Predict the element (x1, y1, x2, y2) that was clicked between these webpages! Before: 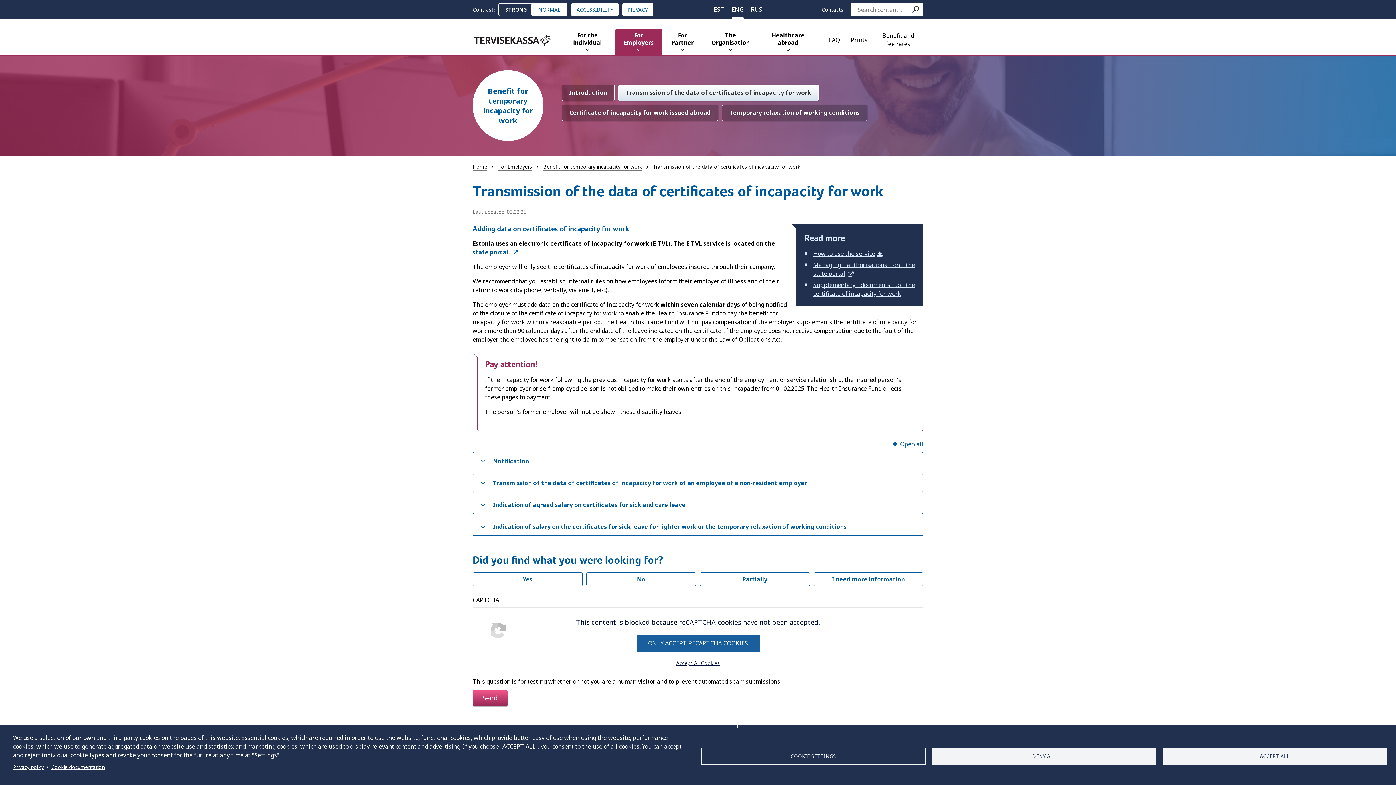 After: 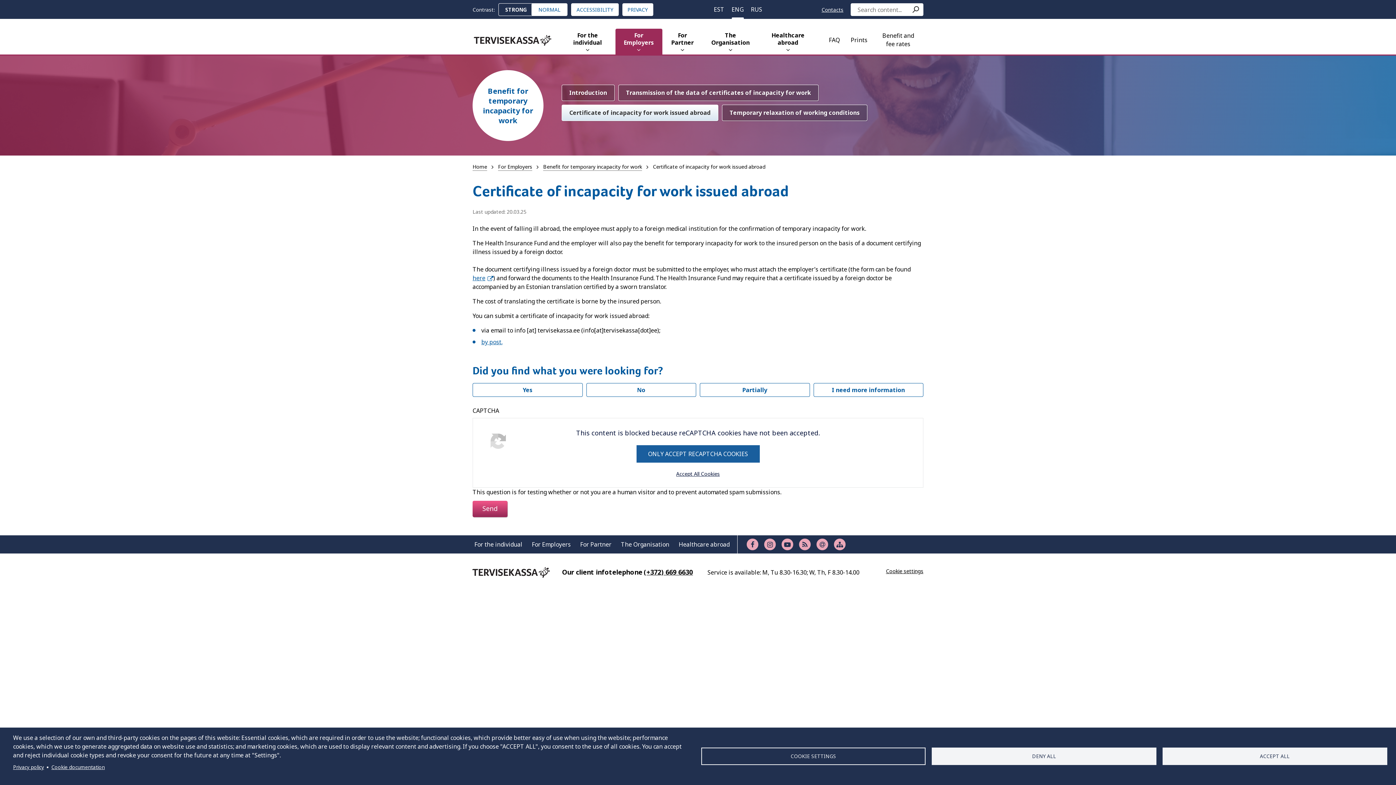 Action: bbox: (561, 104, 718, 120) label: Certificate of incapacity for work issued abroad